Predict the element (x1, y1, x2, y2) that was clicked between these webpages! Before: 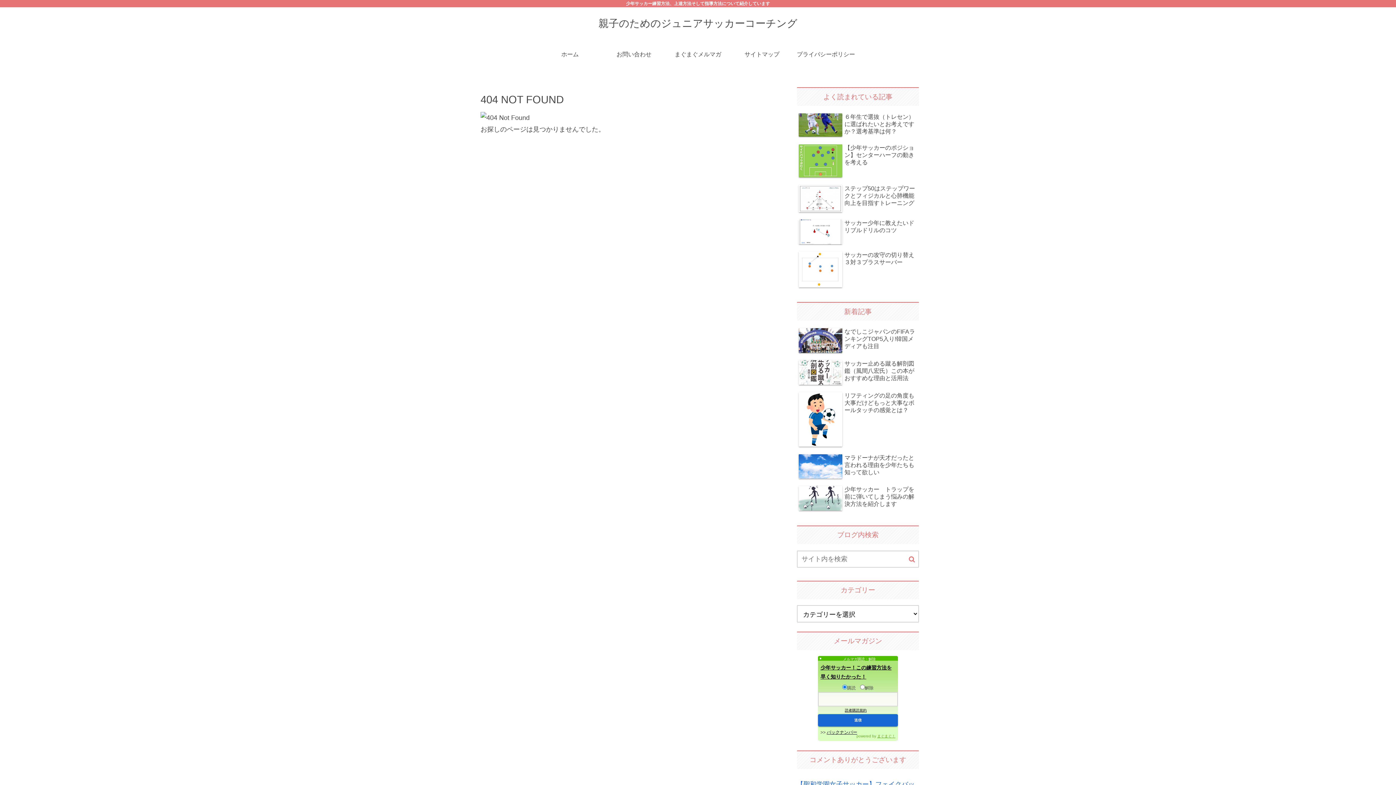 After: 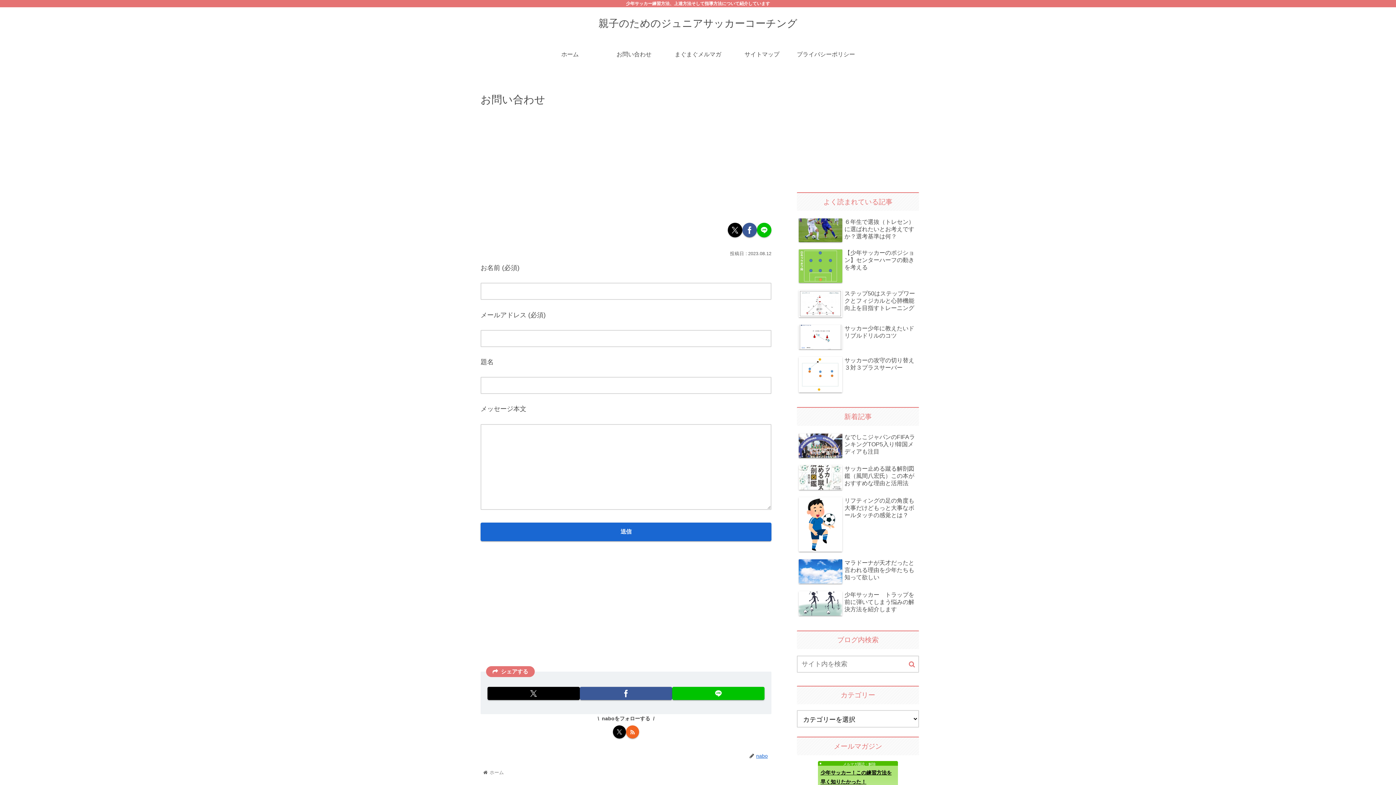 Action: label: お問い合わせ bbox: (602, 43, 666, 65)